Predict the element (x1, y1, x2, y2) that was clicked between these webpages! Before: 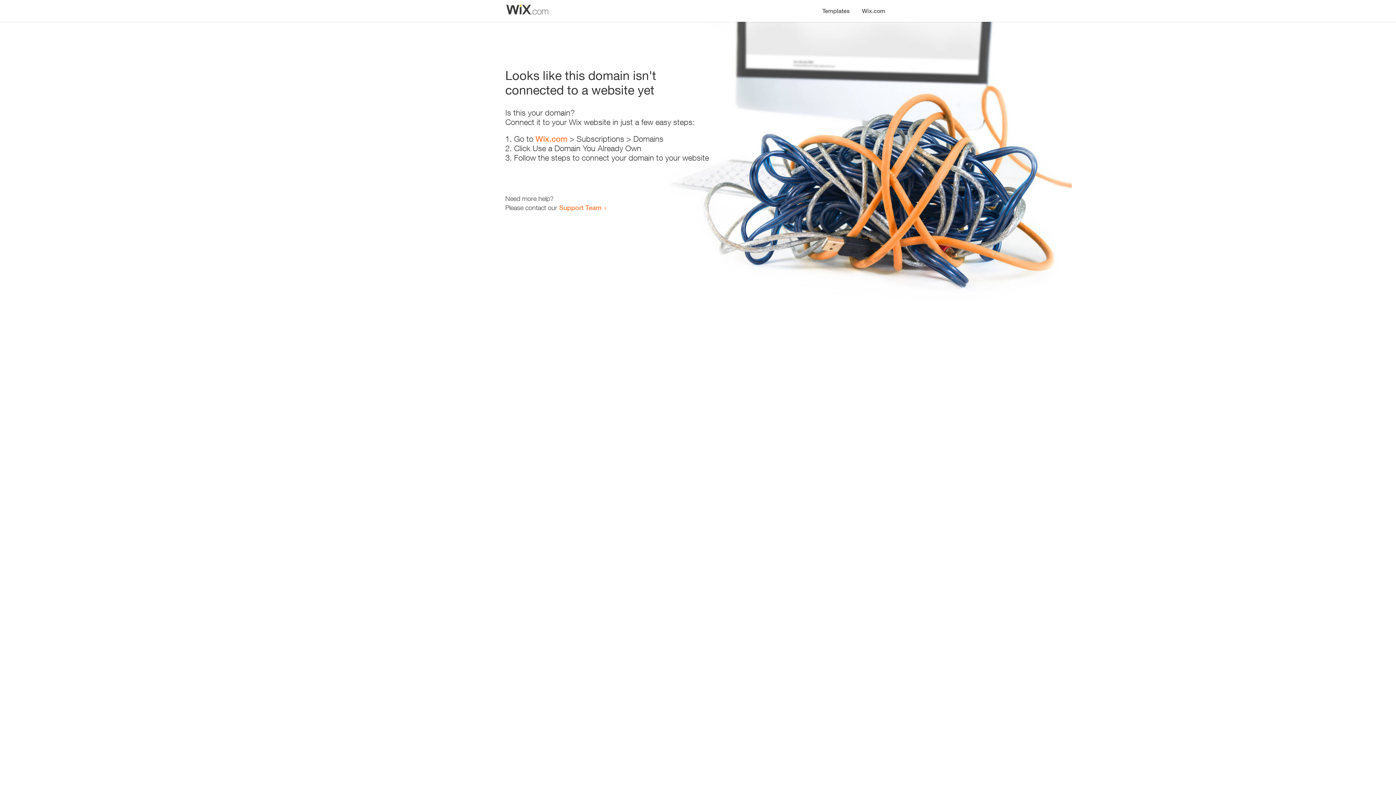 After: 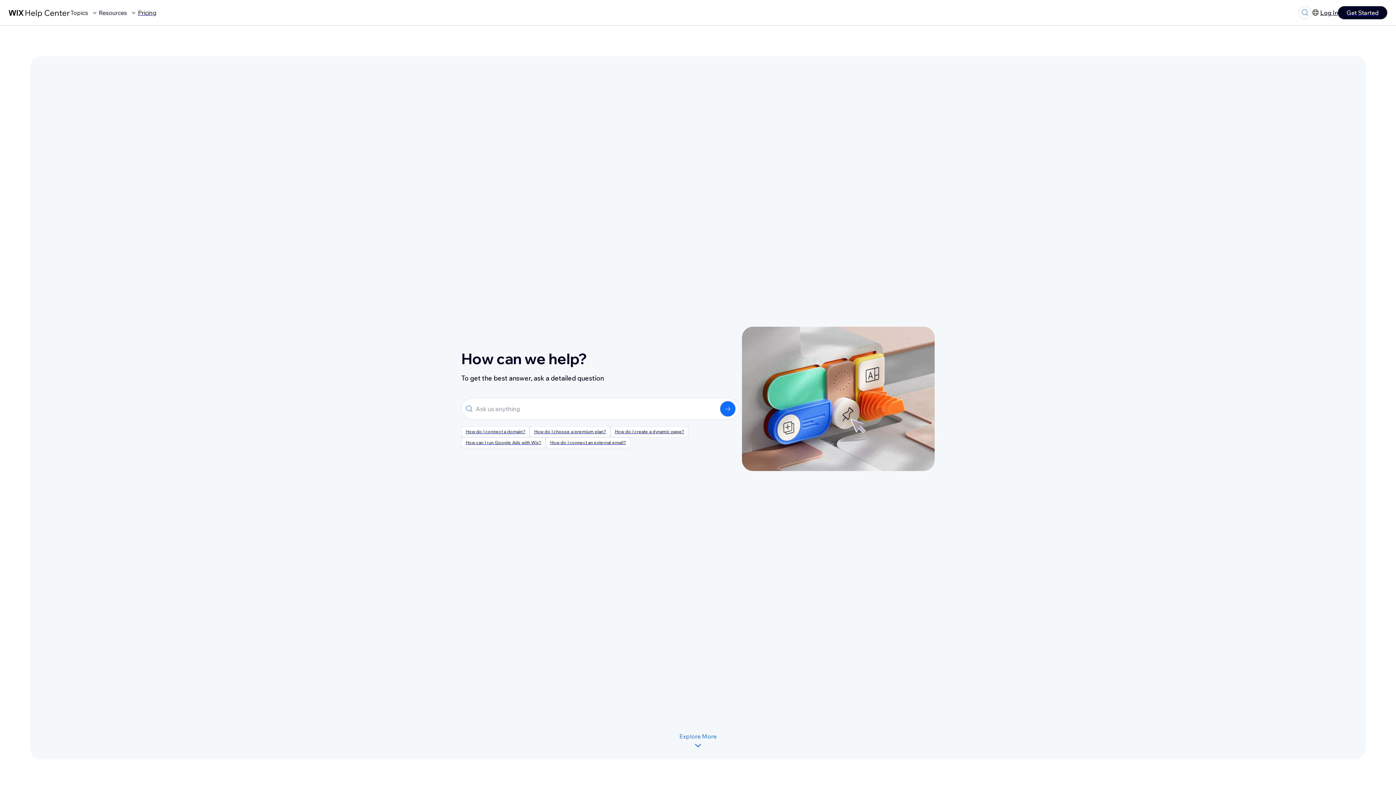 Action: label: Support Team bbox: (559, 203, 601, 211)